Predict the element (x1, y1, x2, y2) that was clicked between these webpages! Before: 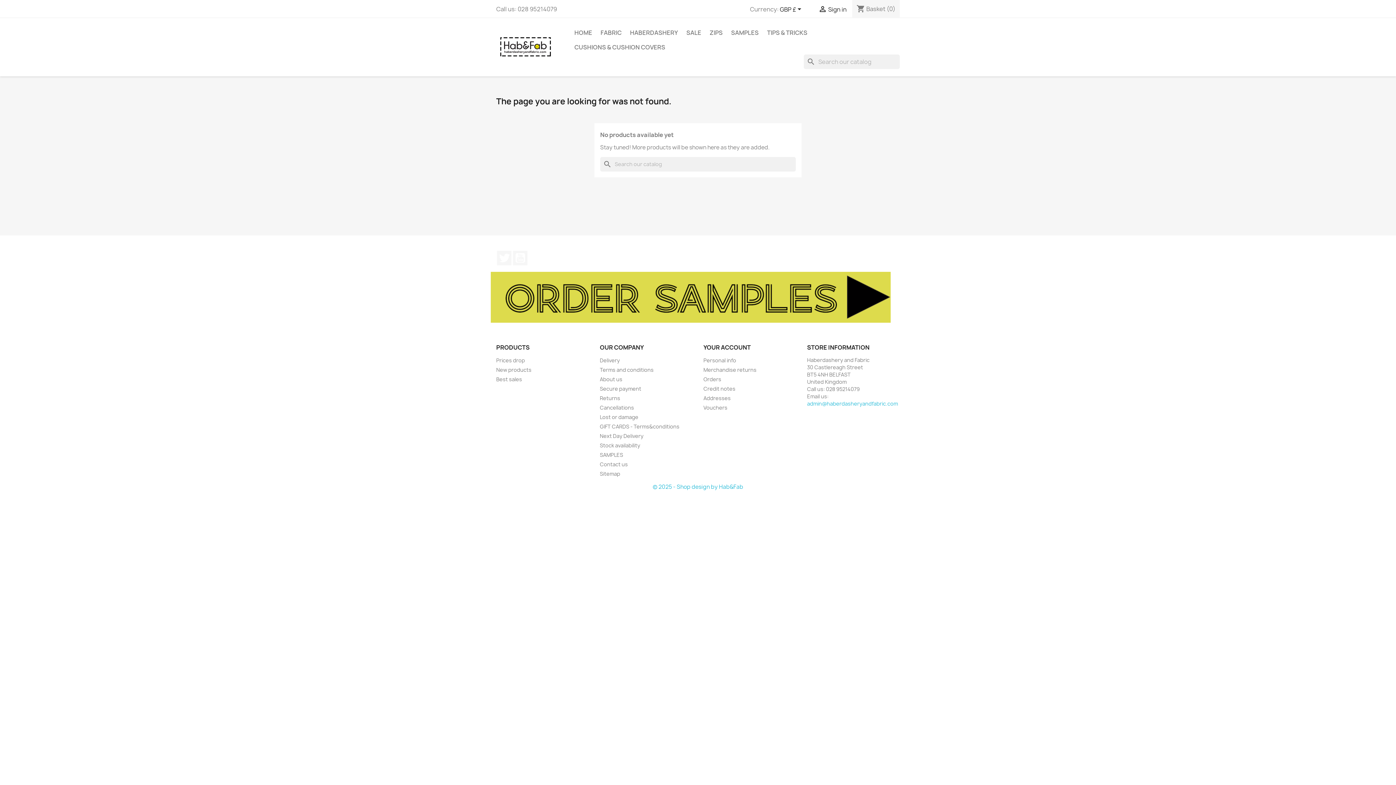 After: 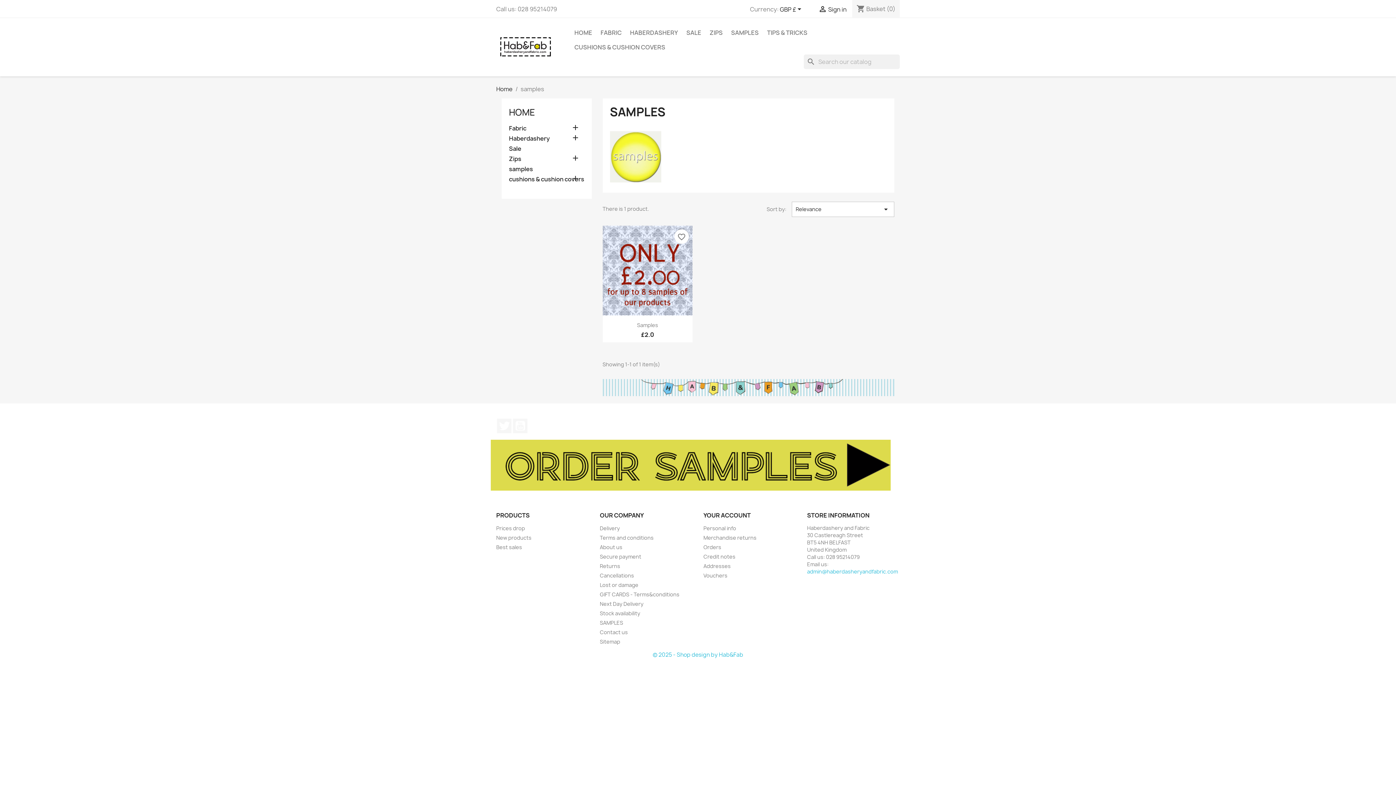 Action: bbox: (490, 292, 890, 300)